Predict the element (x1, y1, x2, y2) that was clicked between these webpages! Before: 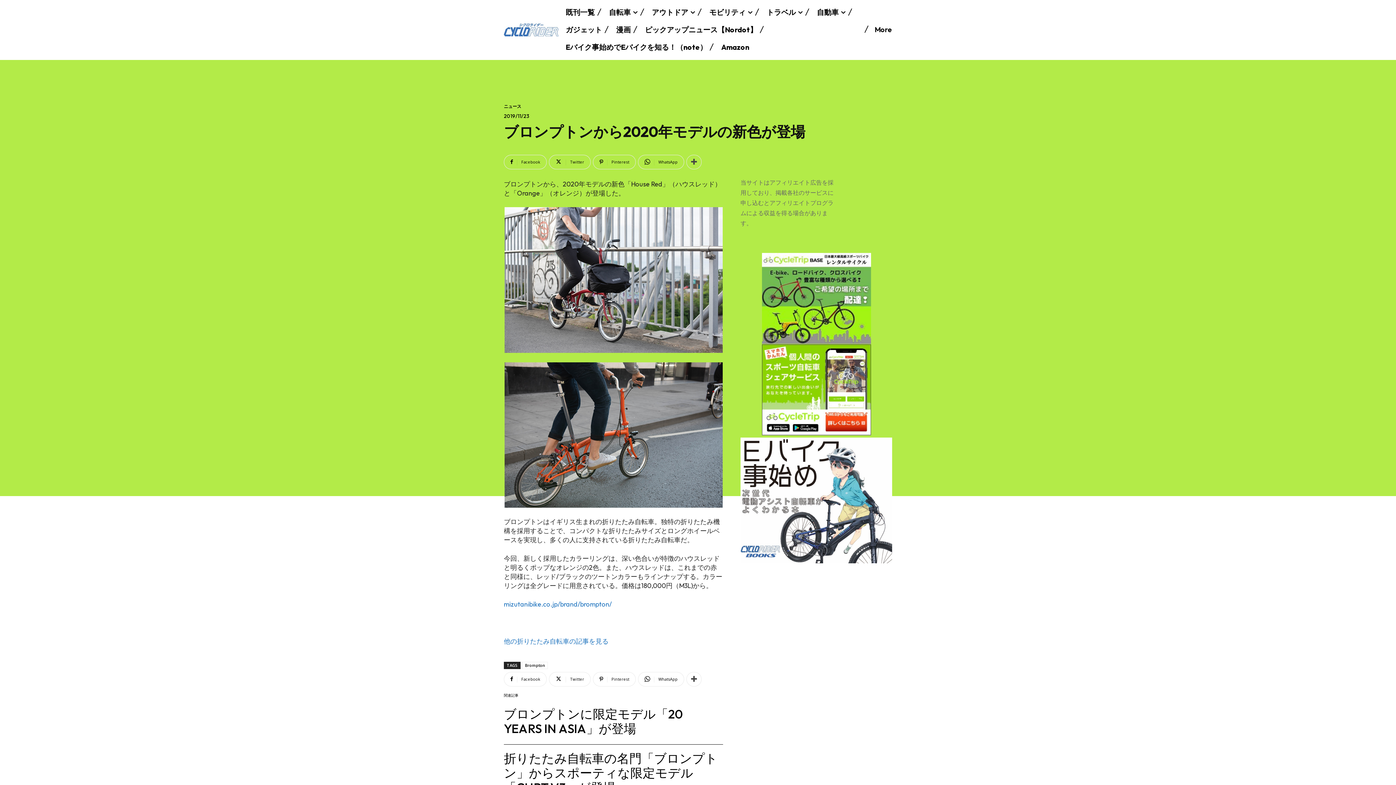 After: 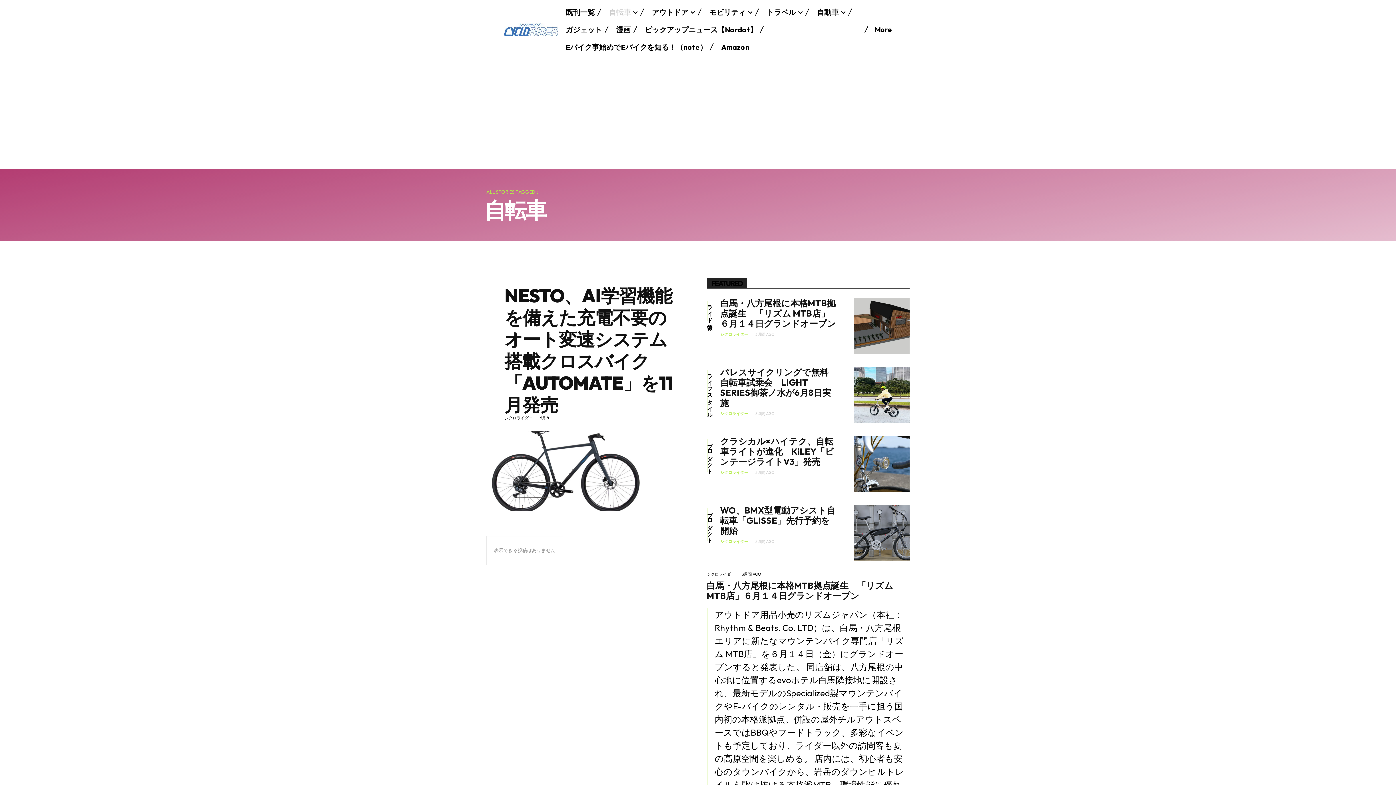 Action: bbox: (609, 3, 637, 21) label: 自転車